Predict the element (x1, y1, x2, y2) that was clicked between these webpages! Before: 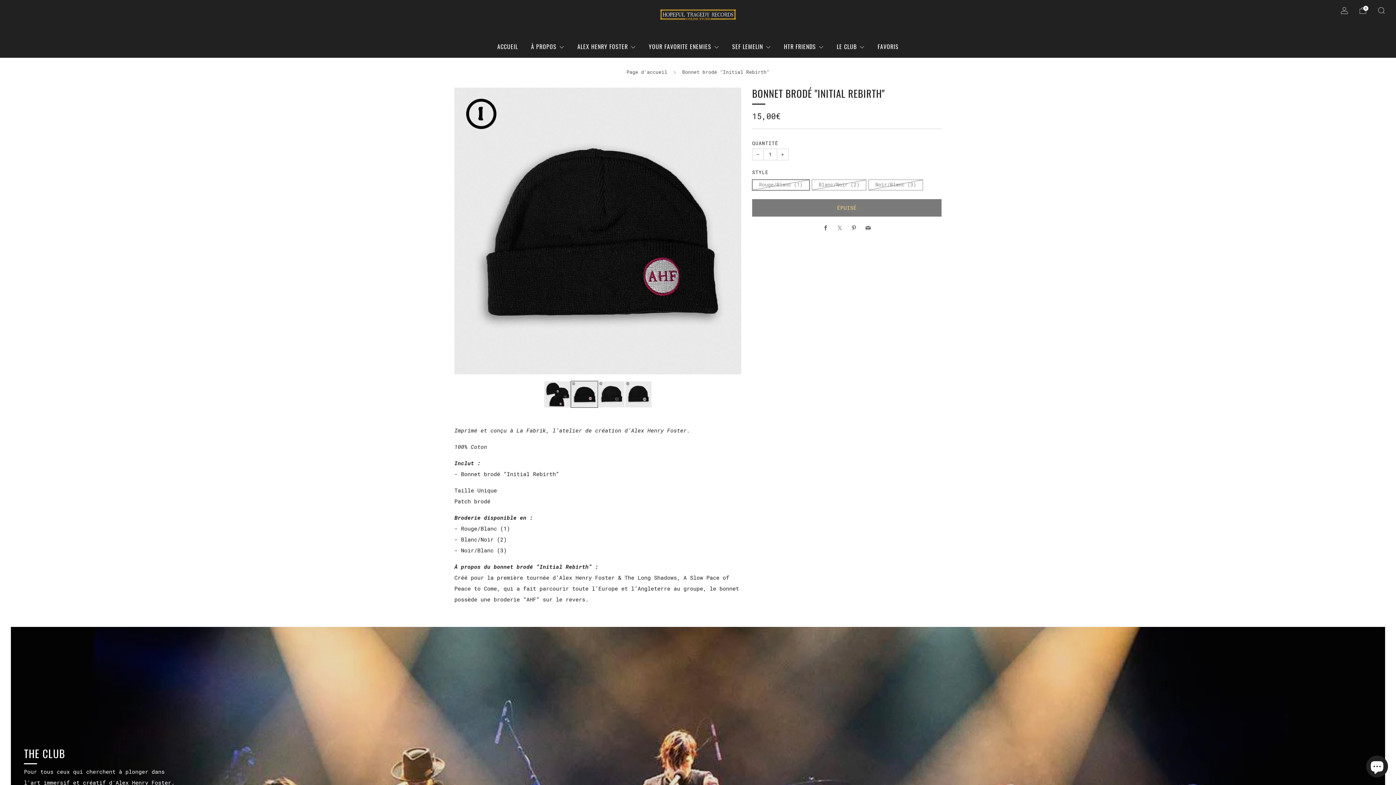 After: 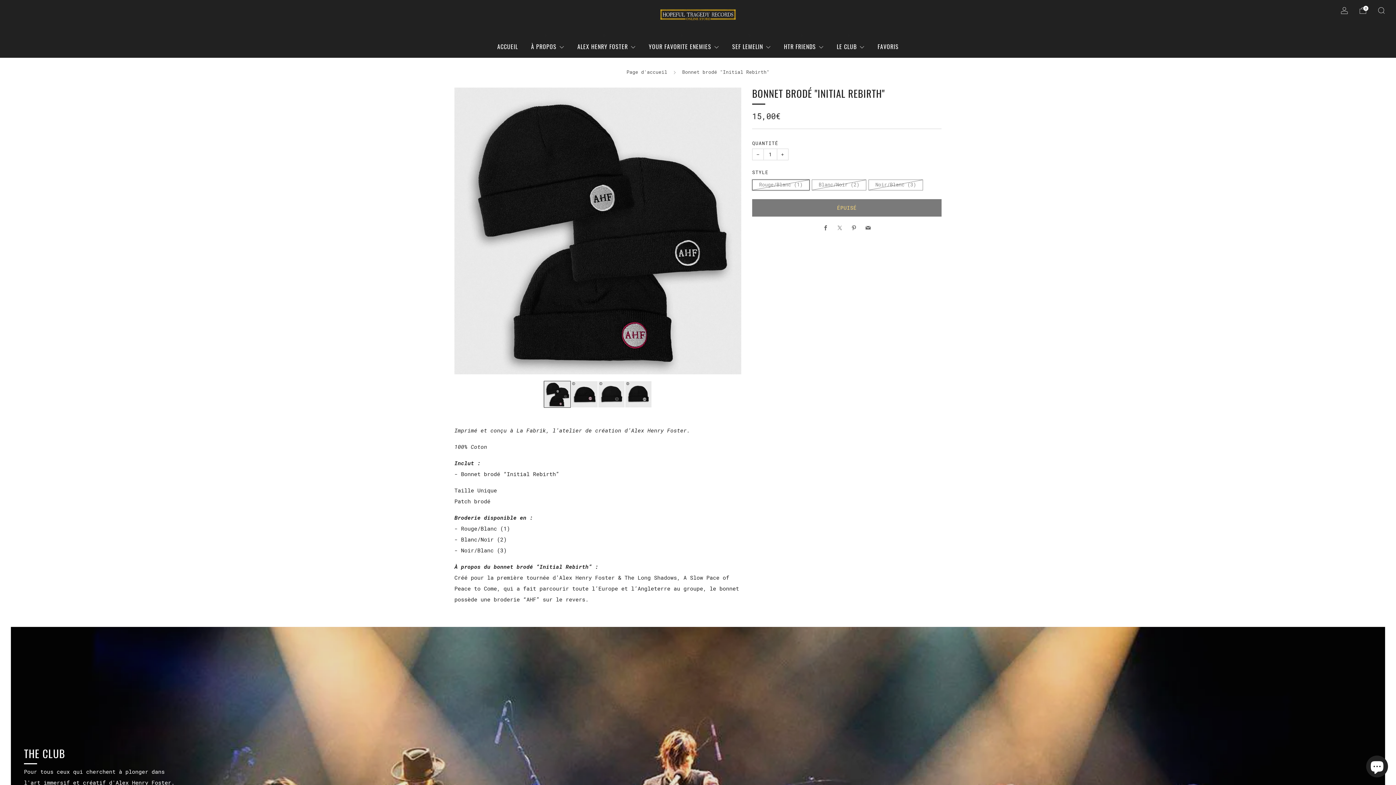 Action: bbox: (544, 381, 571, 408) label: Charger l'image dans la galerie, 1
